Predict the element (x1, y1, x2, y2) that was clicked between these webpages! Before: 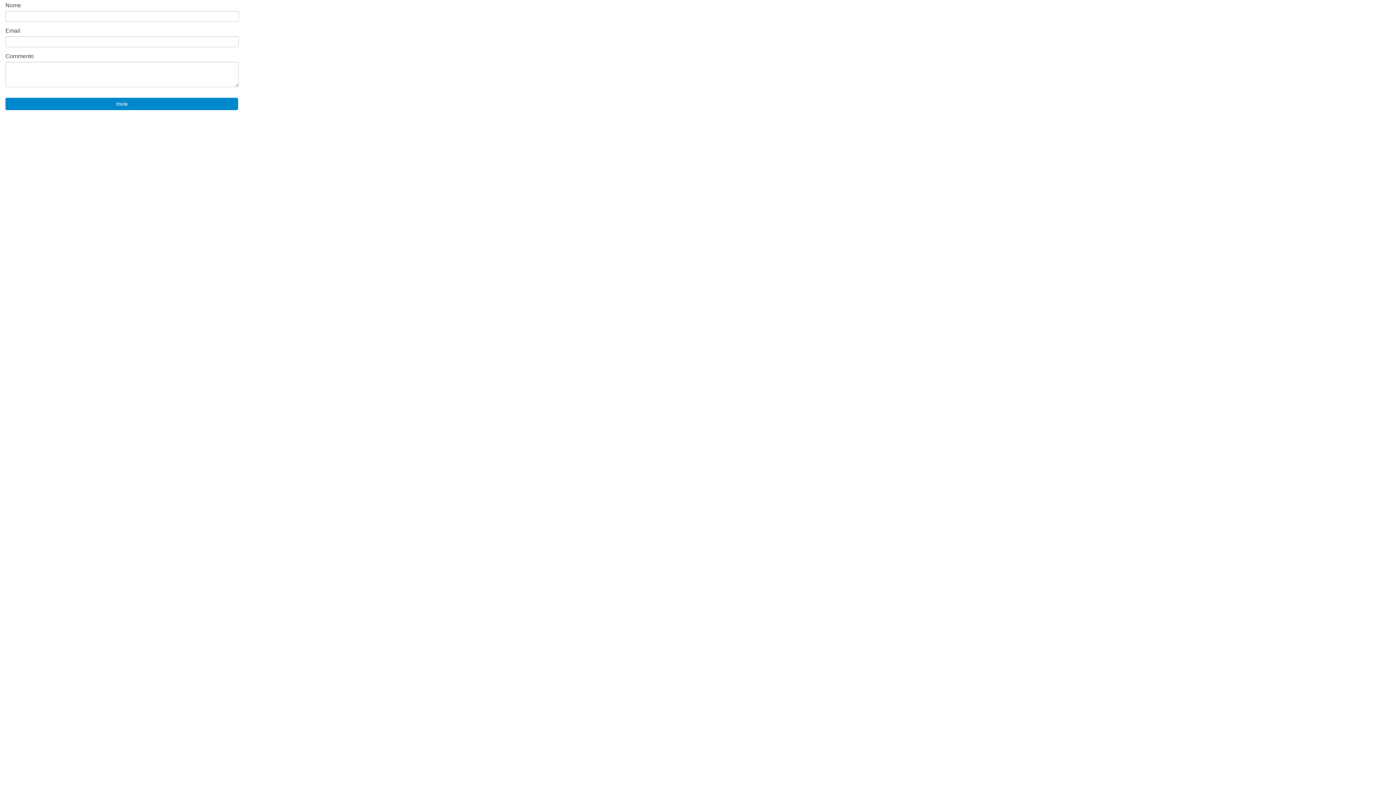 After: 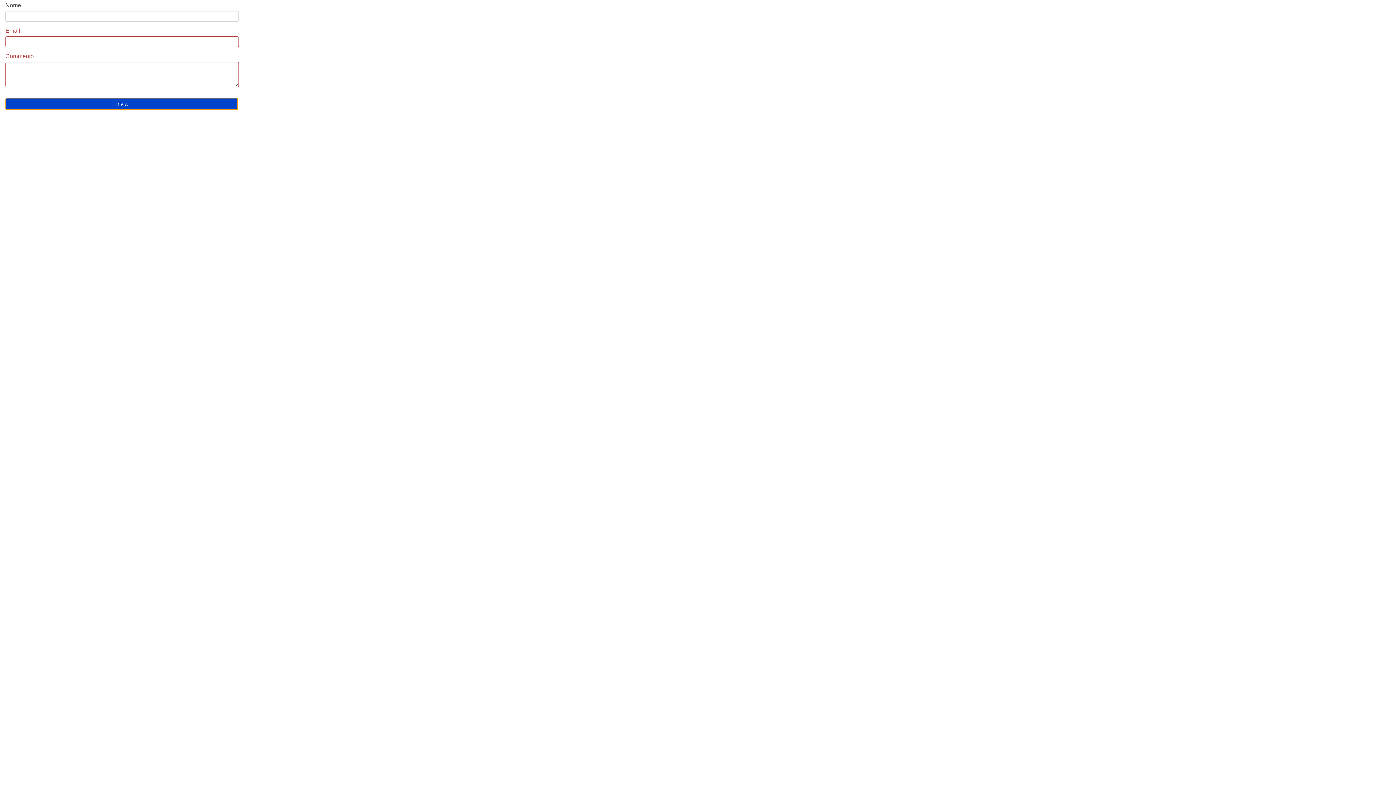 Action: bbox: (5, 97, 238, 110) label: Invia